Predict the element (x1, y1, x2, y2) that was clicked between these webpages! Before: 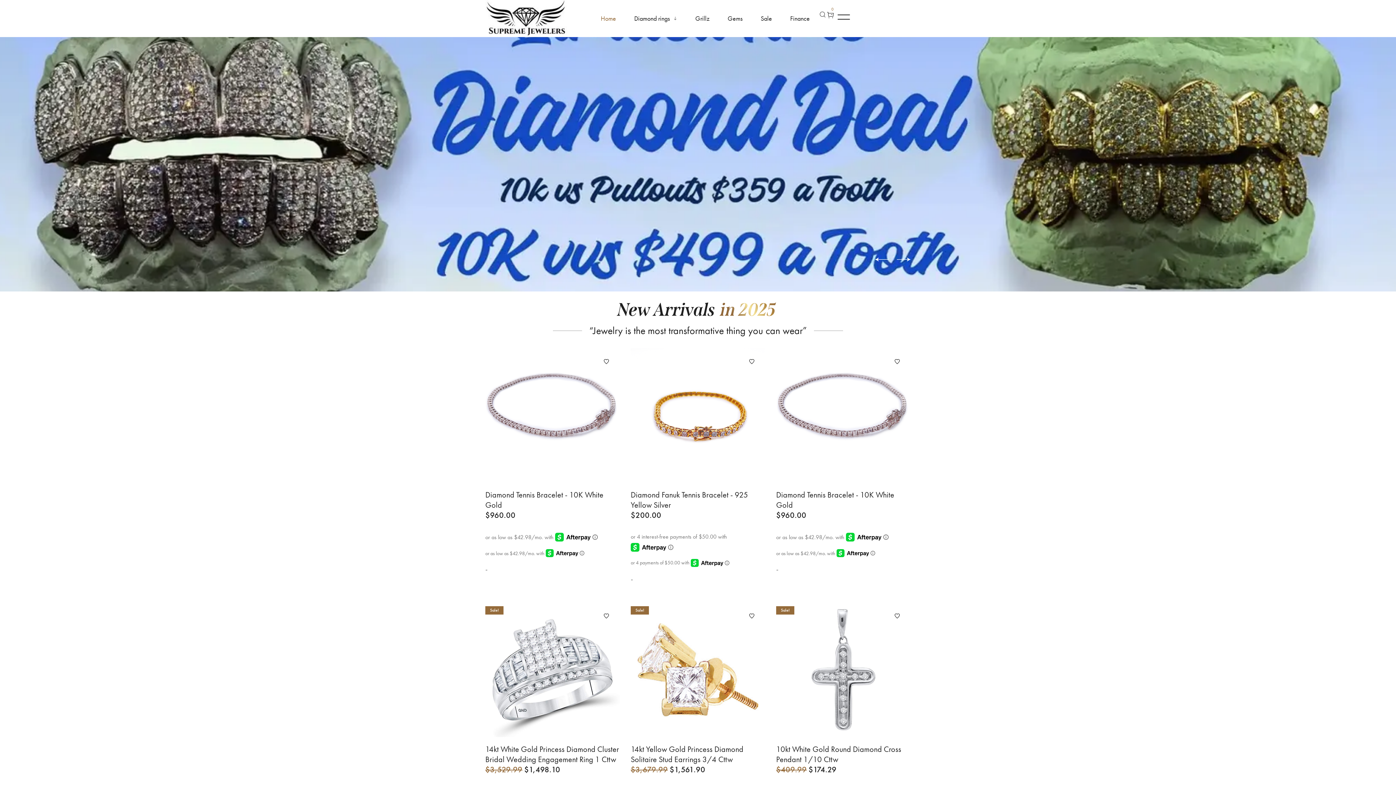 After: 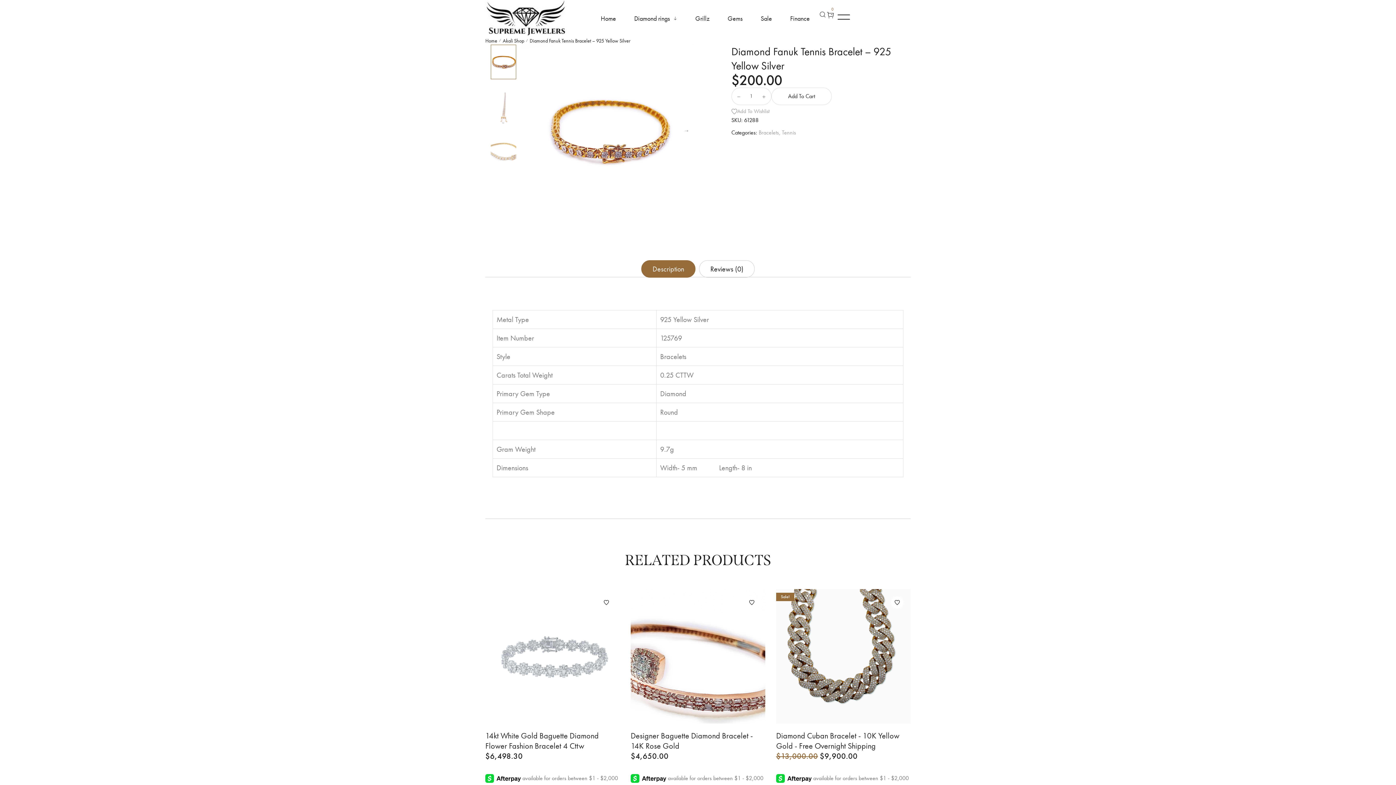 Action: bbox: (630, 489, 748, 510) label: Diamond Fanuk Tennis Bracelet - 925 Yellow Silver